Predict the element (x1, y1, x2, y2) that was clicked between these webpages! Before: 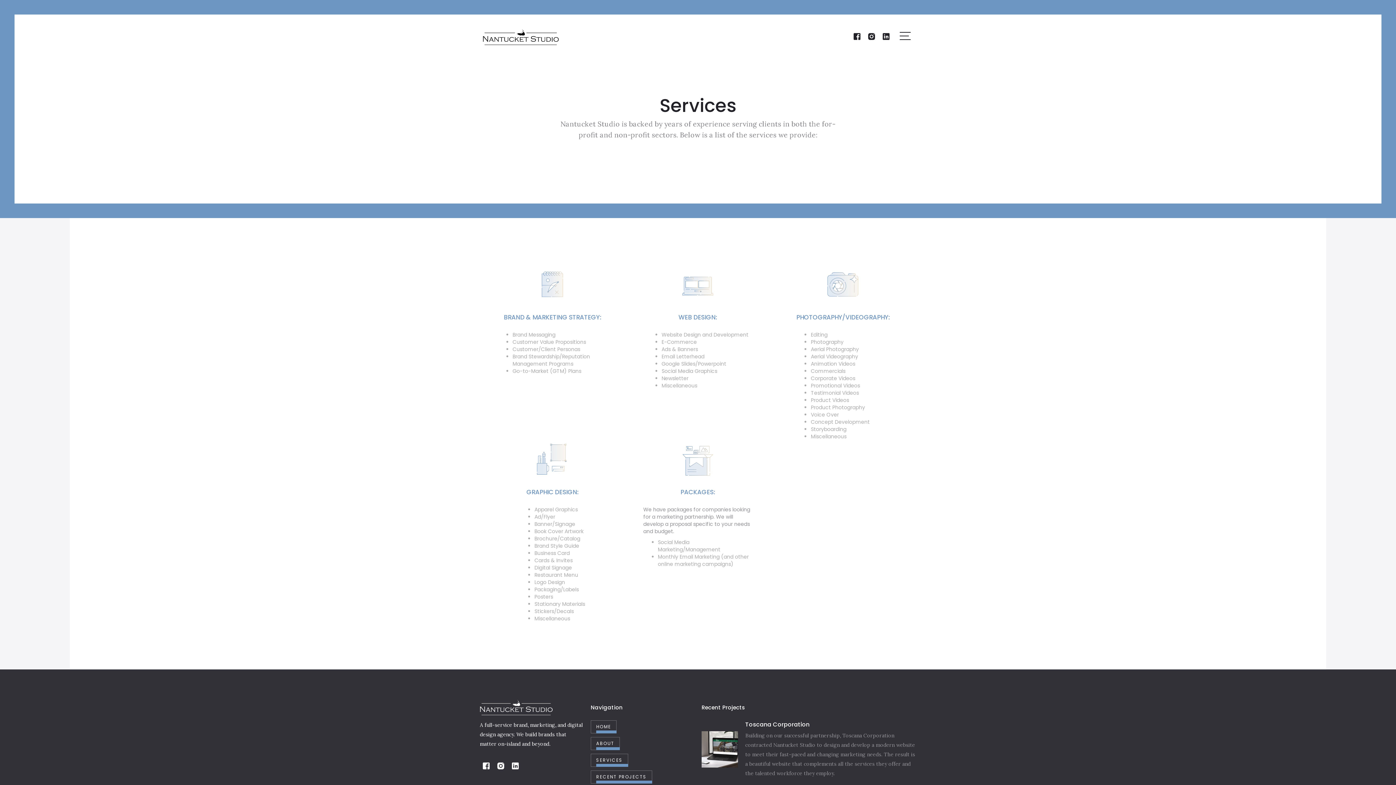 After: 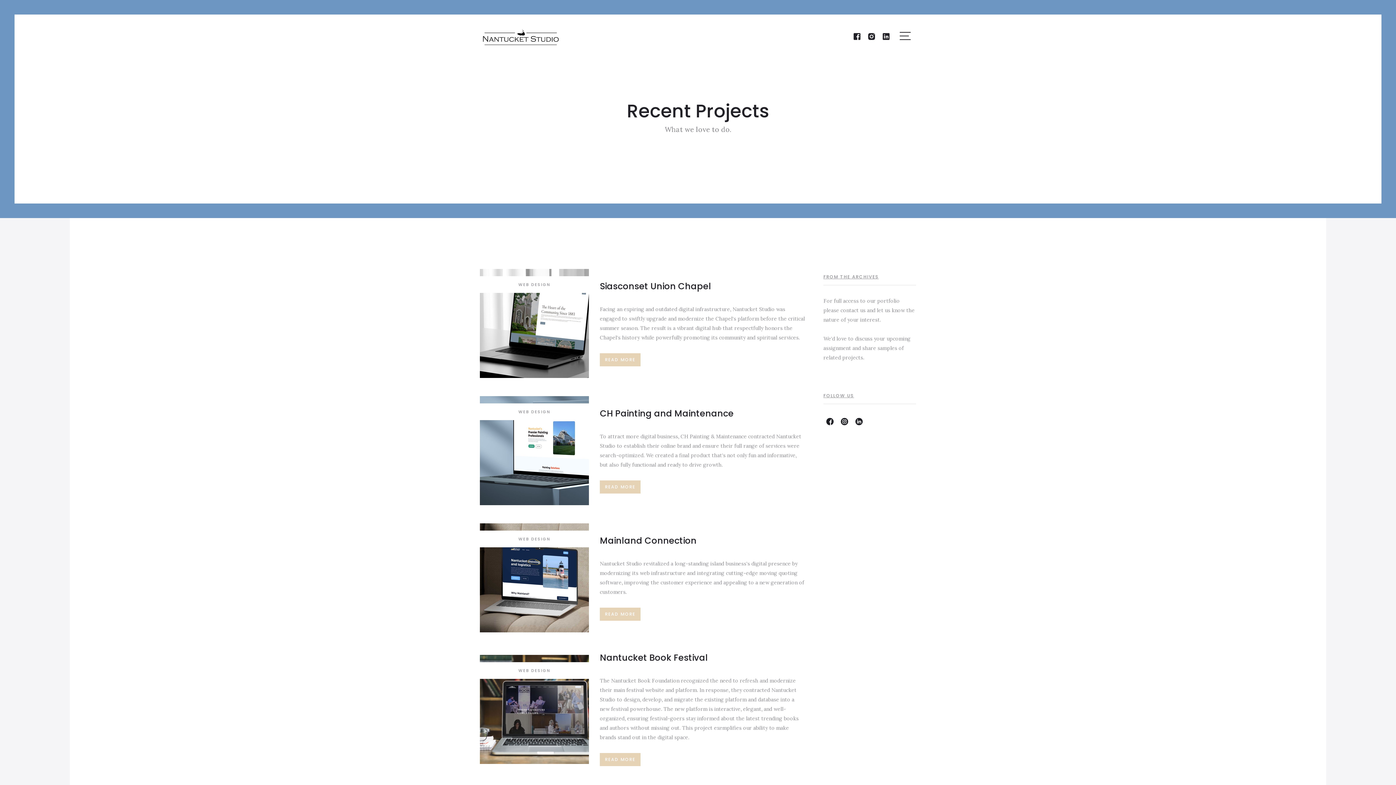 Action: bbox: (590, 770, 652, 784) label: RECENT PROJECTS